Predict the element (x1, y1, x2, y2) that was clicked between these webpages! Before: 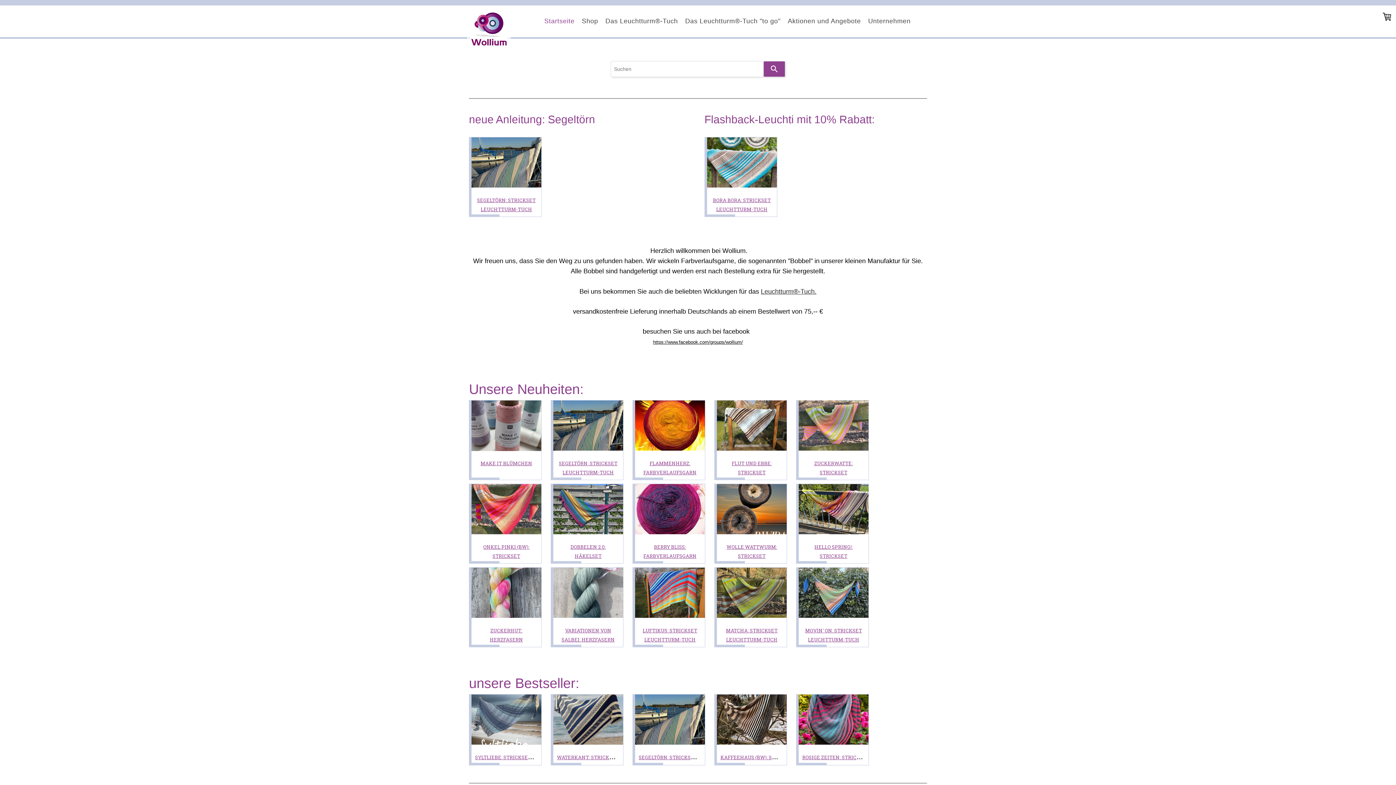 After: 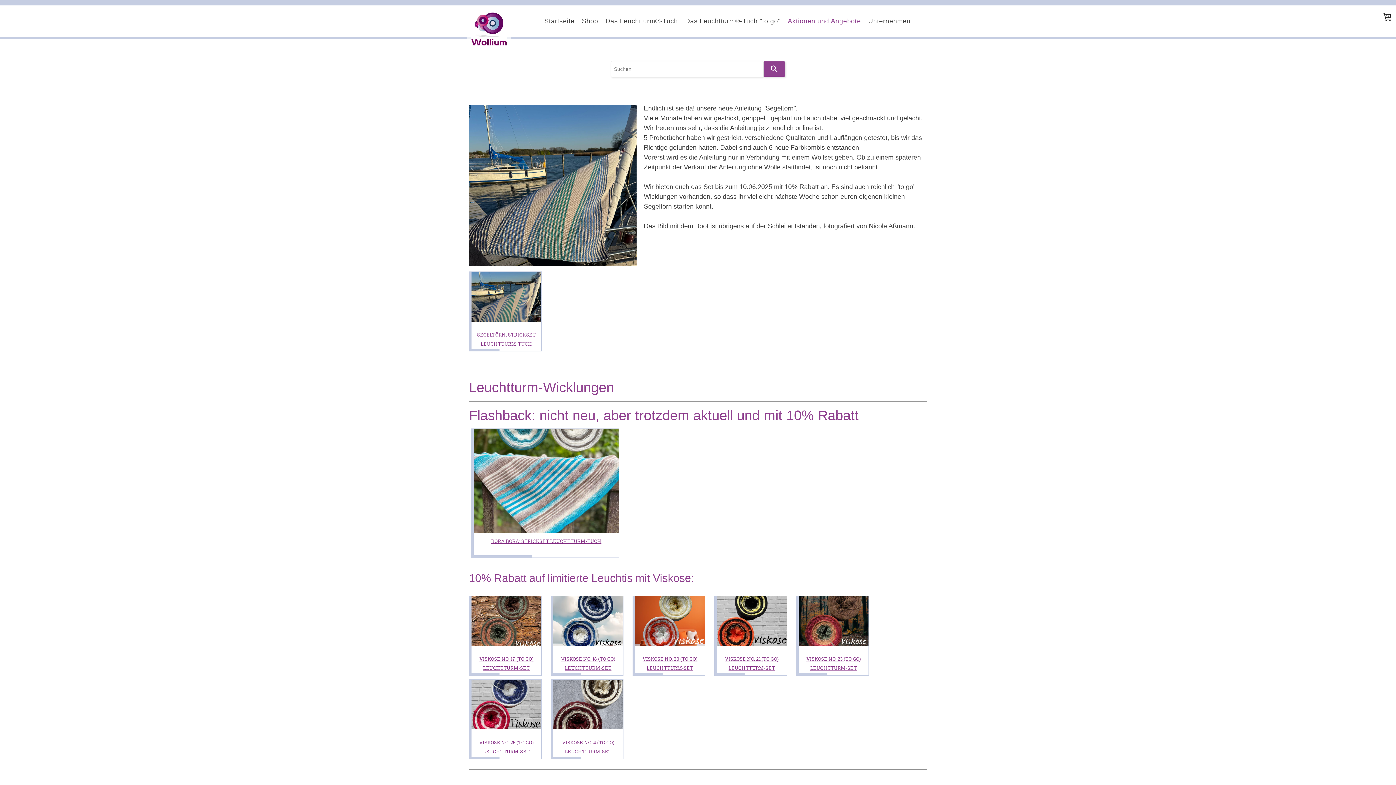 Action: label: Aktionen und Angebote bbox: (784, 12, 864, 29)